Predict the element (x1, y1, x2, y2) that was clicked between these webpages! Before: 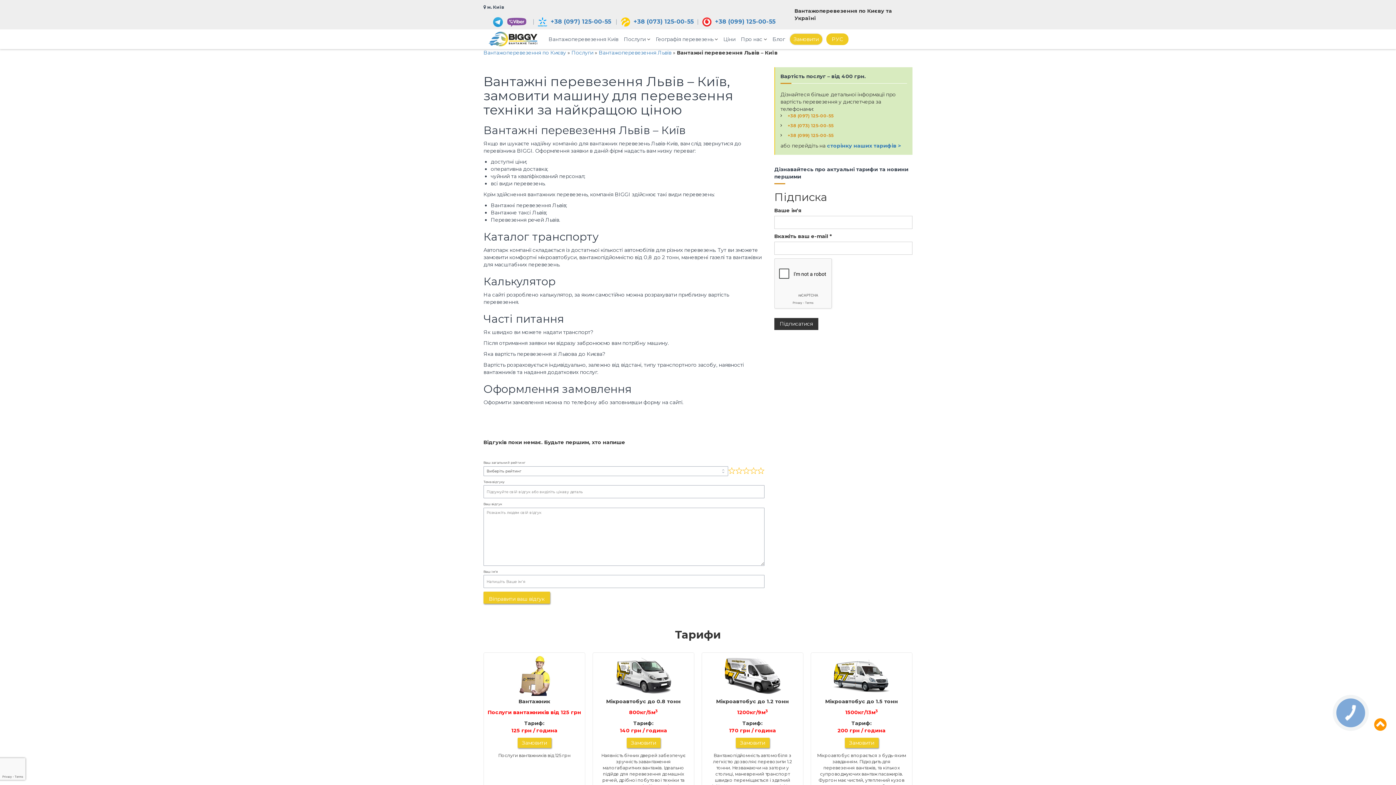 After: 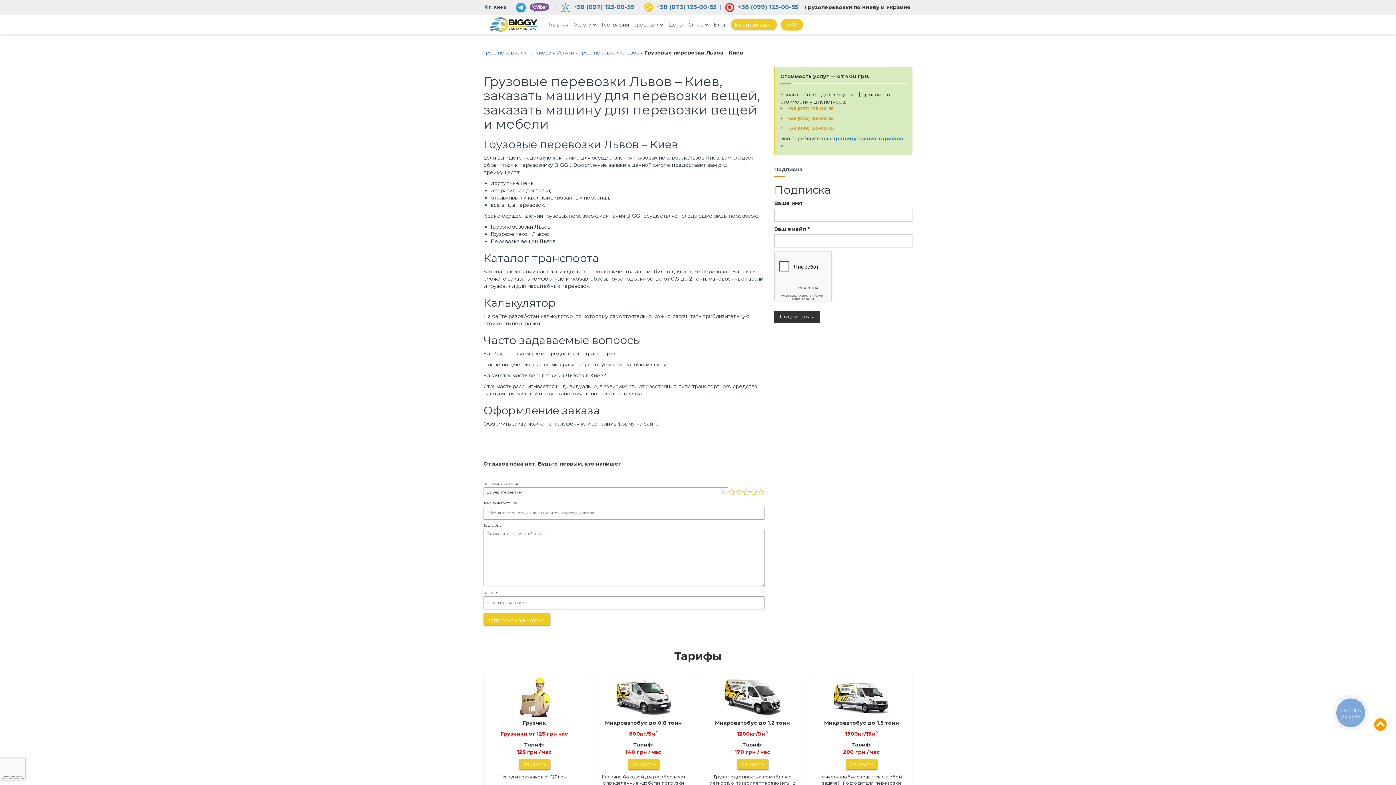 Action: label: РУС bbox: (832, 34, 843, 44)